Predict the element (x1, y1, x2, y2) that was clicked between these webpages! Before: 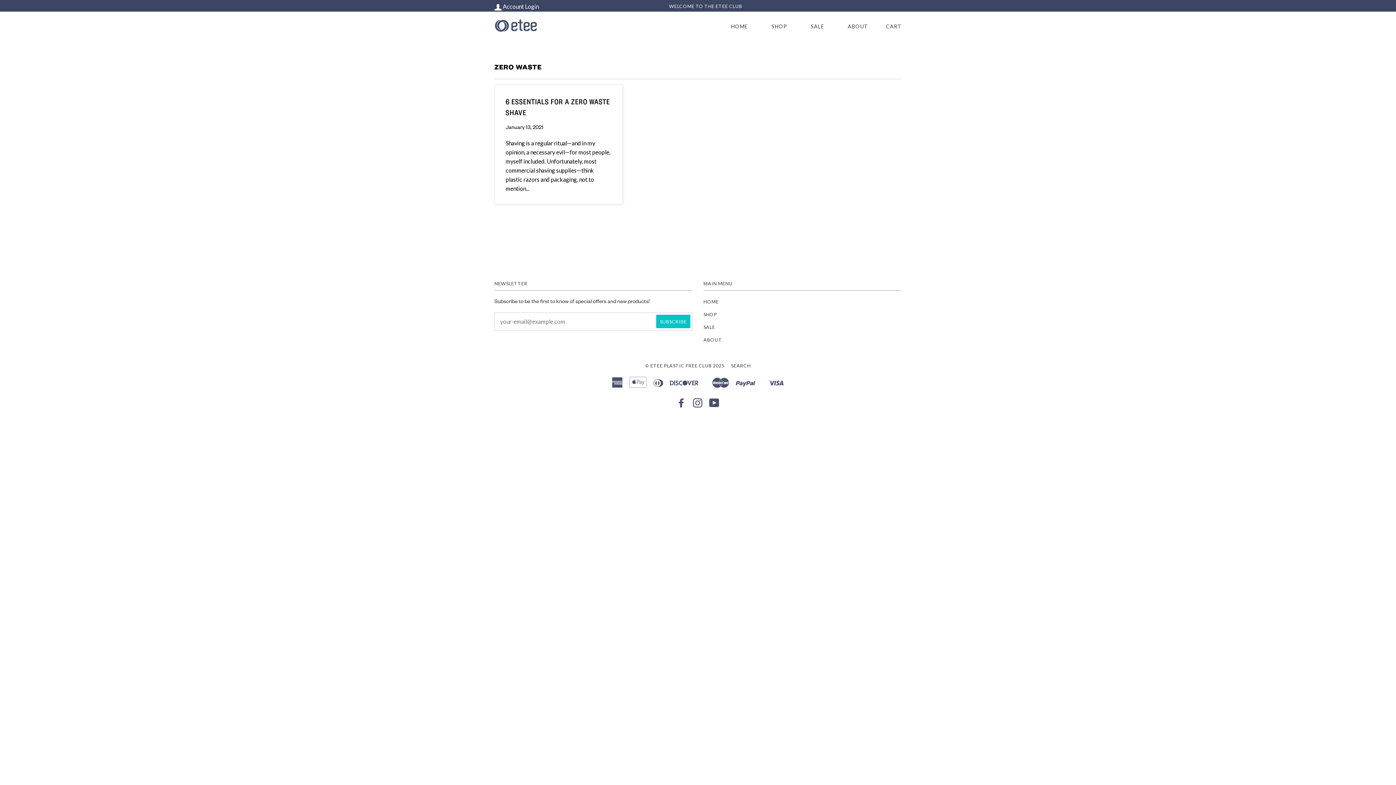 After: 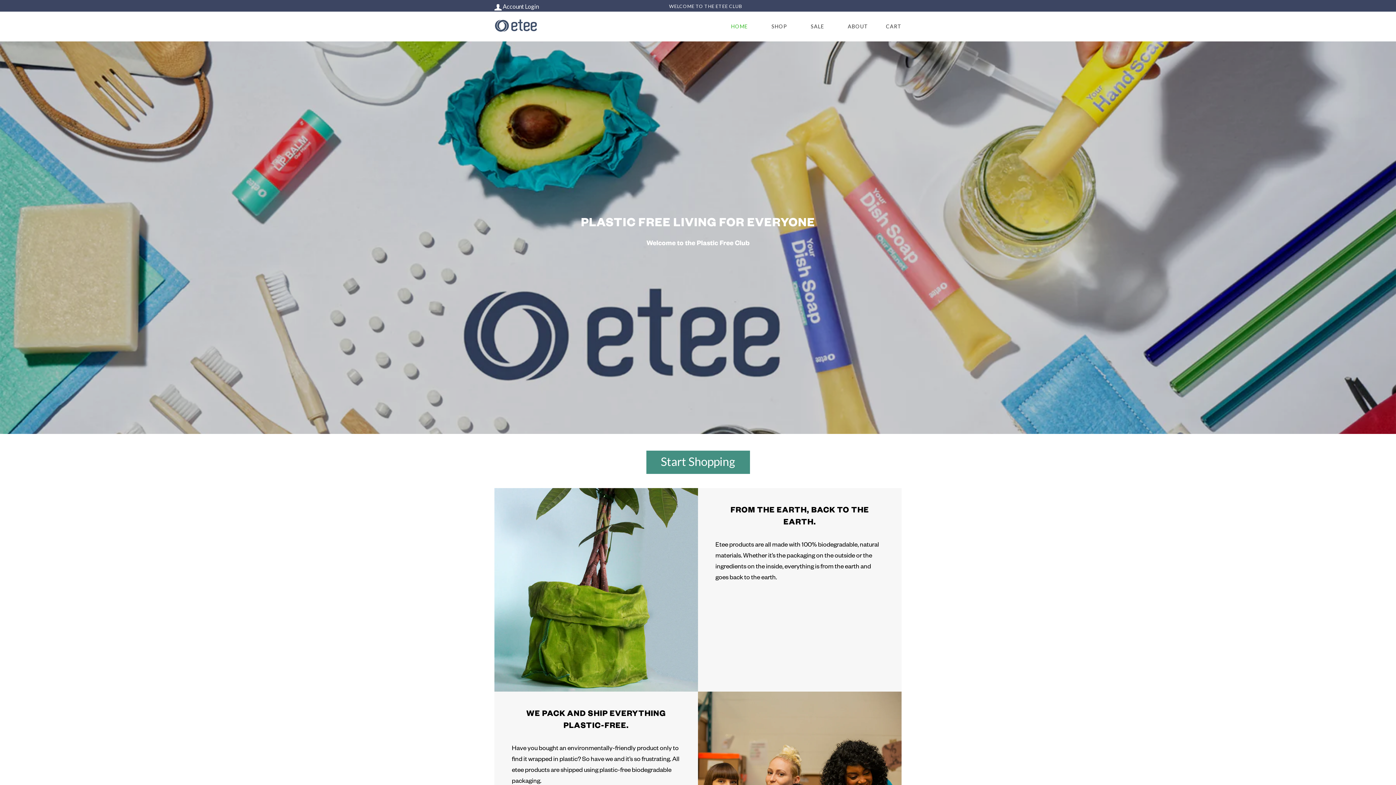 Action: bbox: (703, 298, 718, 304) label: HOME